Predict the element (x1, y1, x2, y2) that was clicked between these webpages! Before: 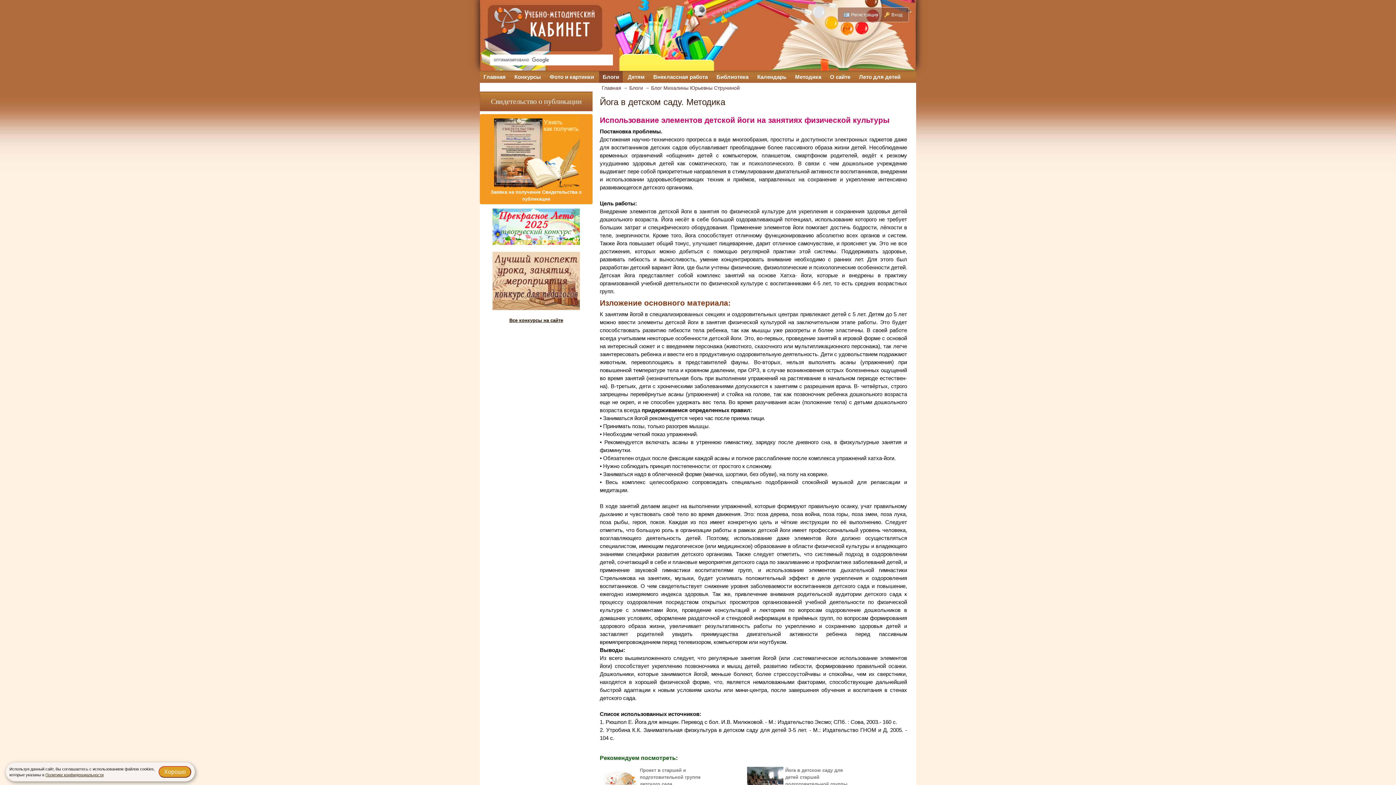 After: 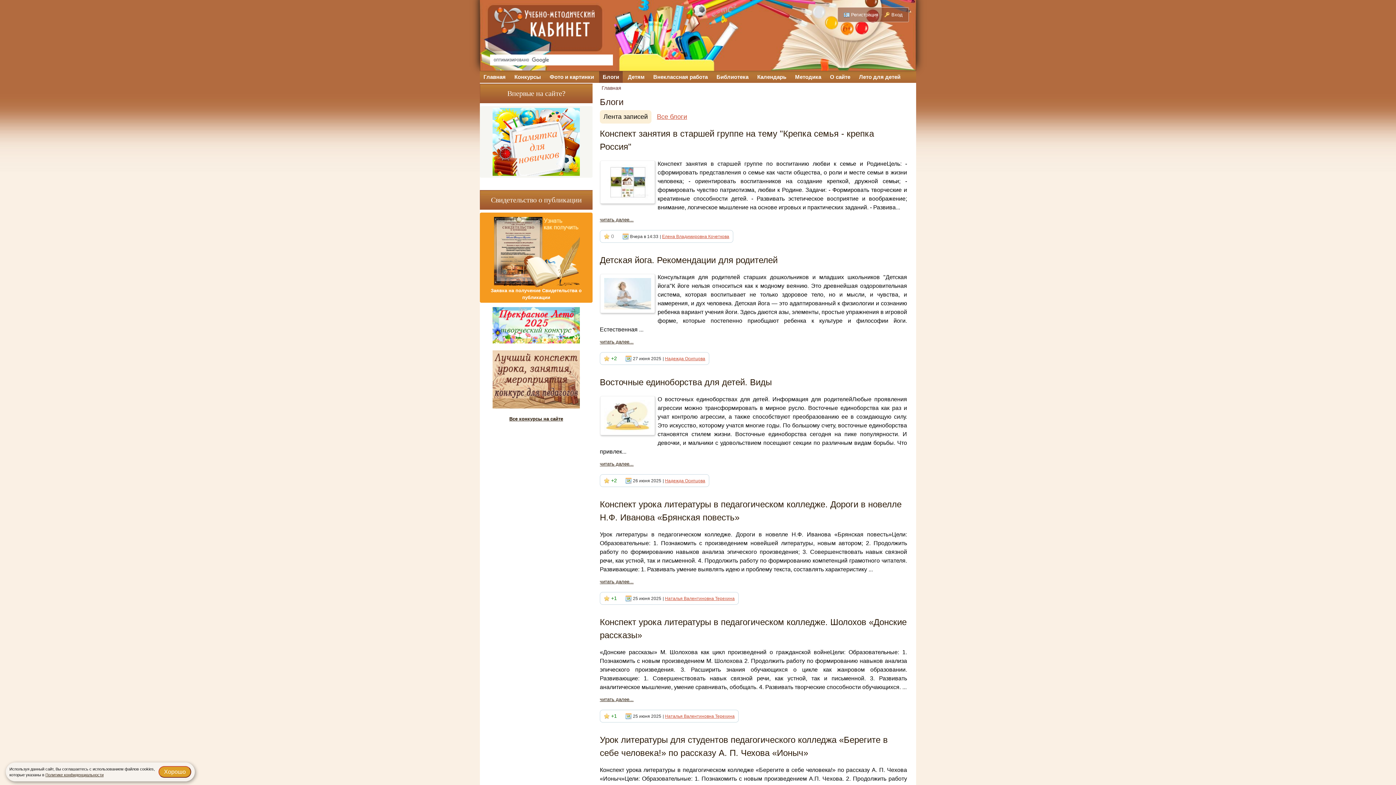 Action: bbox: (599, 71, 622, 82) label: Блоги